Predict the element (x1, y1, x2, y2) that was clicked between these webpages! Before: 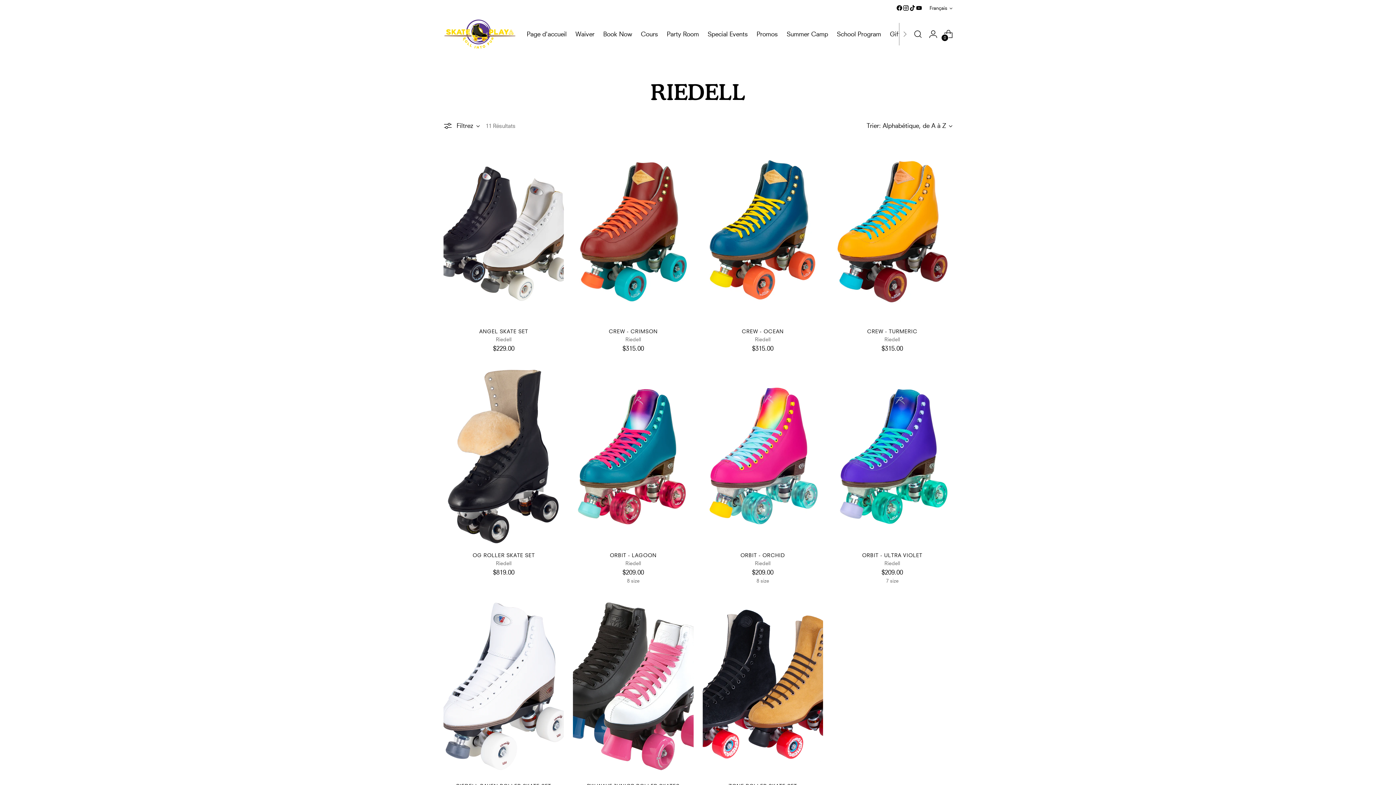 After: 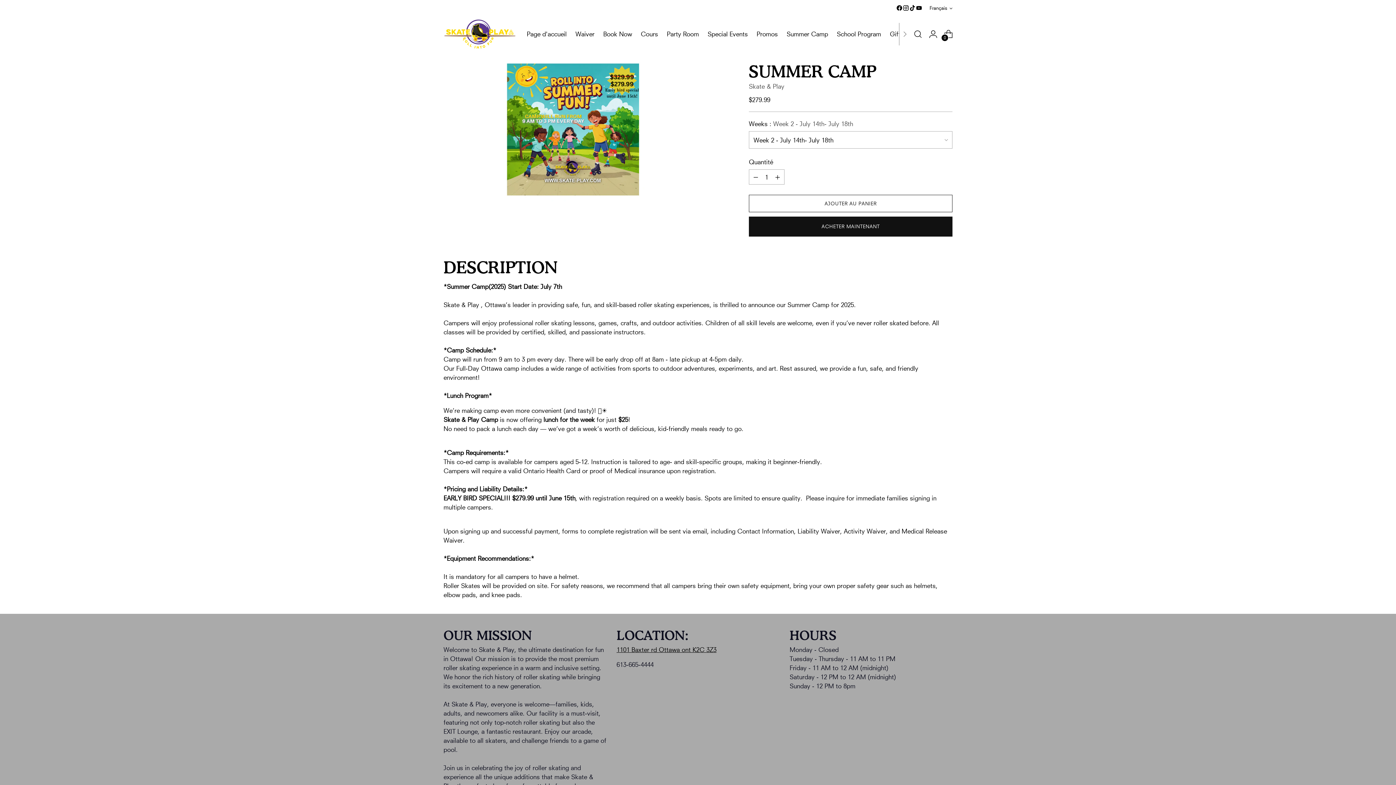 Action: bbox: (786, 26, 828, 42) label: Summer Camp